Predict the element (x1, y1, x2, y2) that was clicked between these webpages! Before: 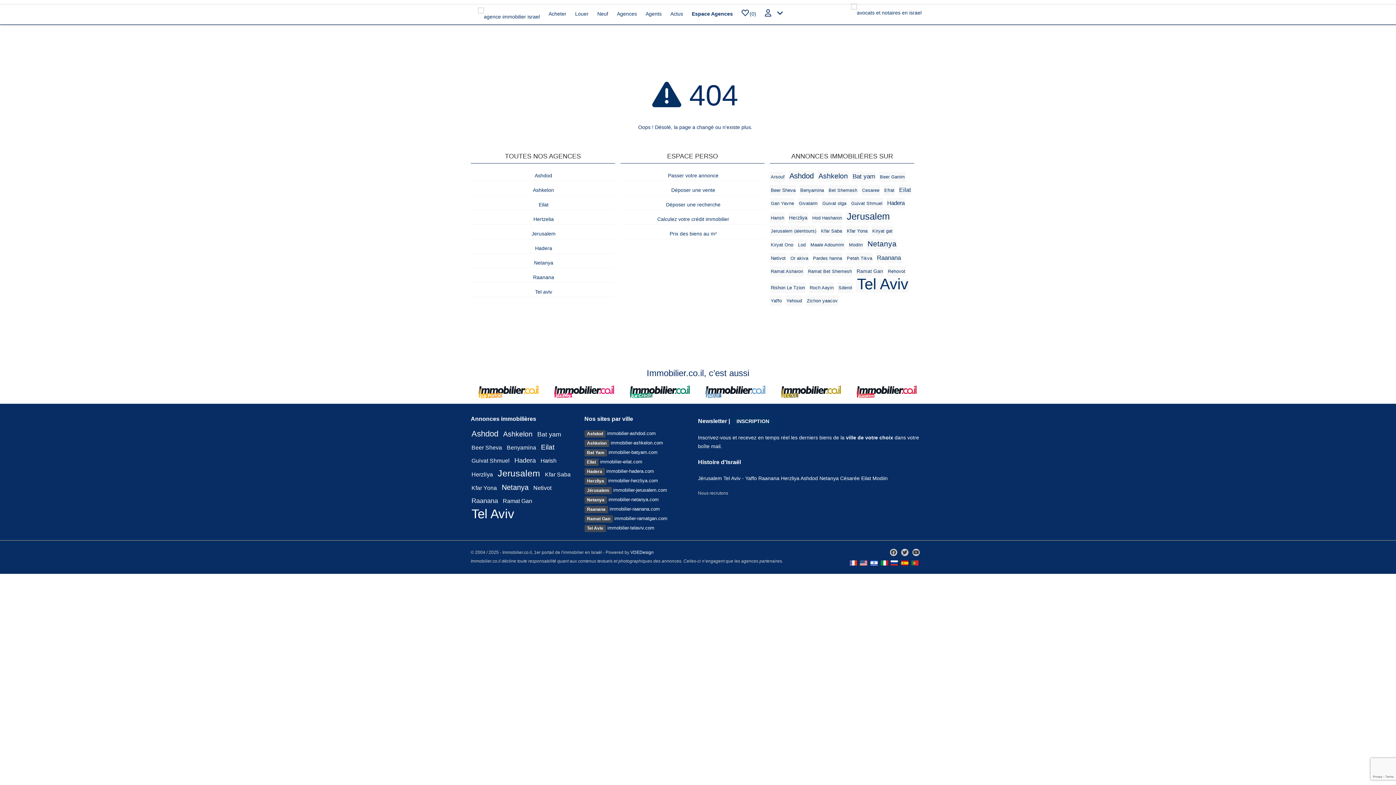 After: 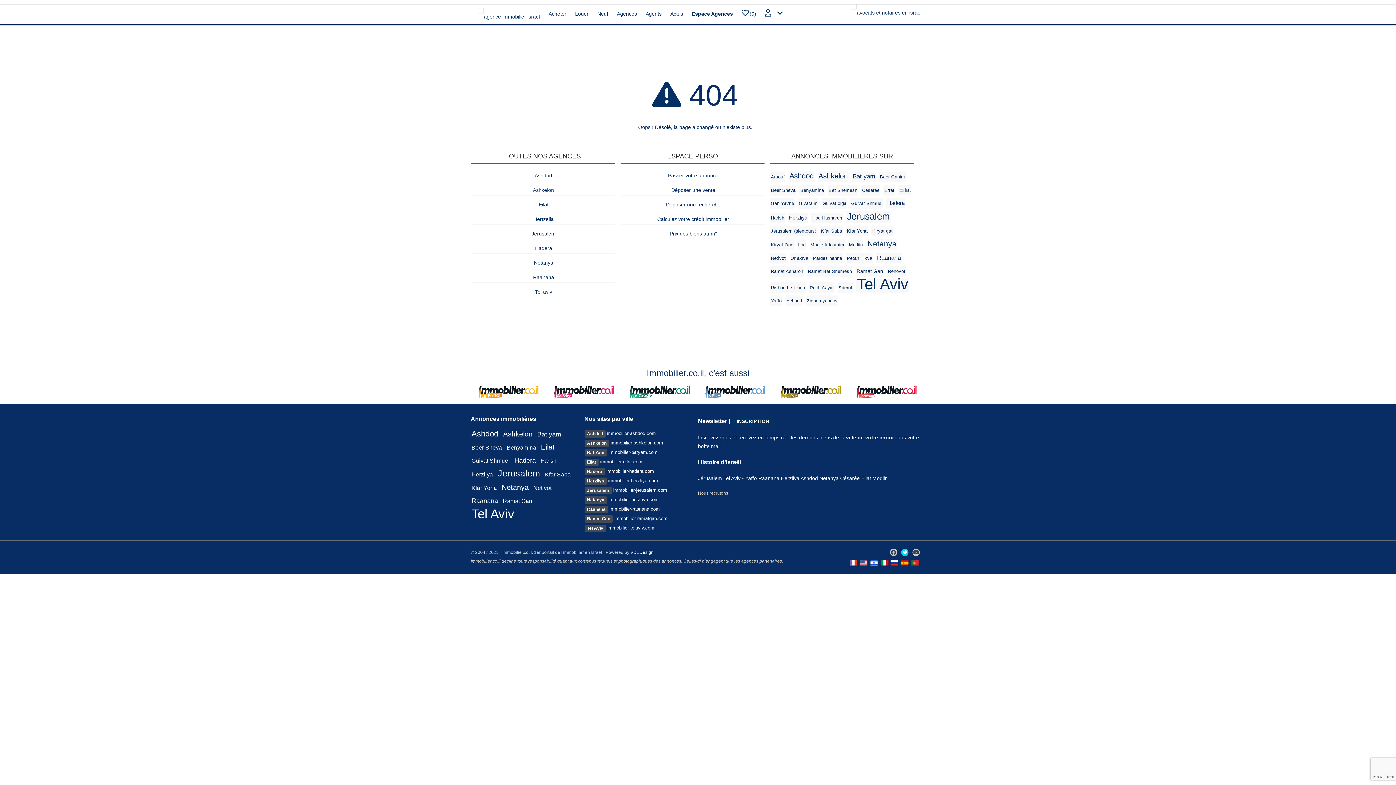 Action: bbox: (901, 549, 908, 556)